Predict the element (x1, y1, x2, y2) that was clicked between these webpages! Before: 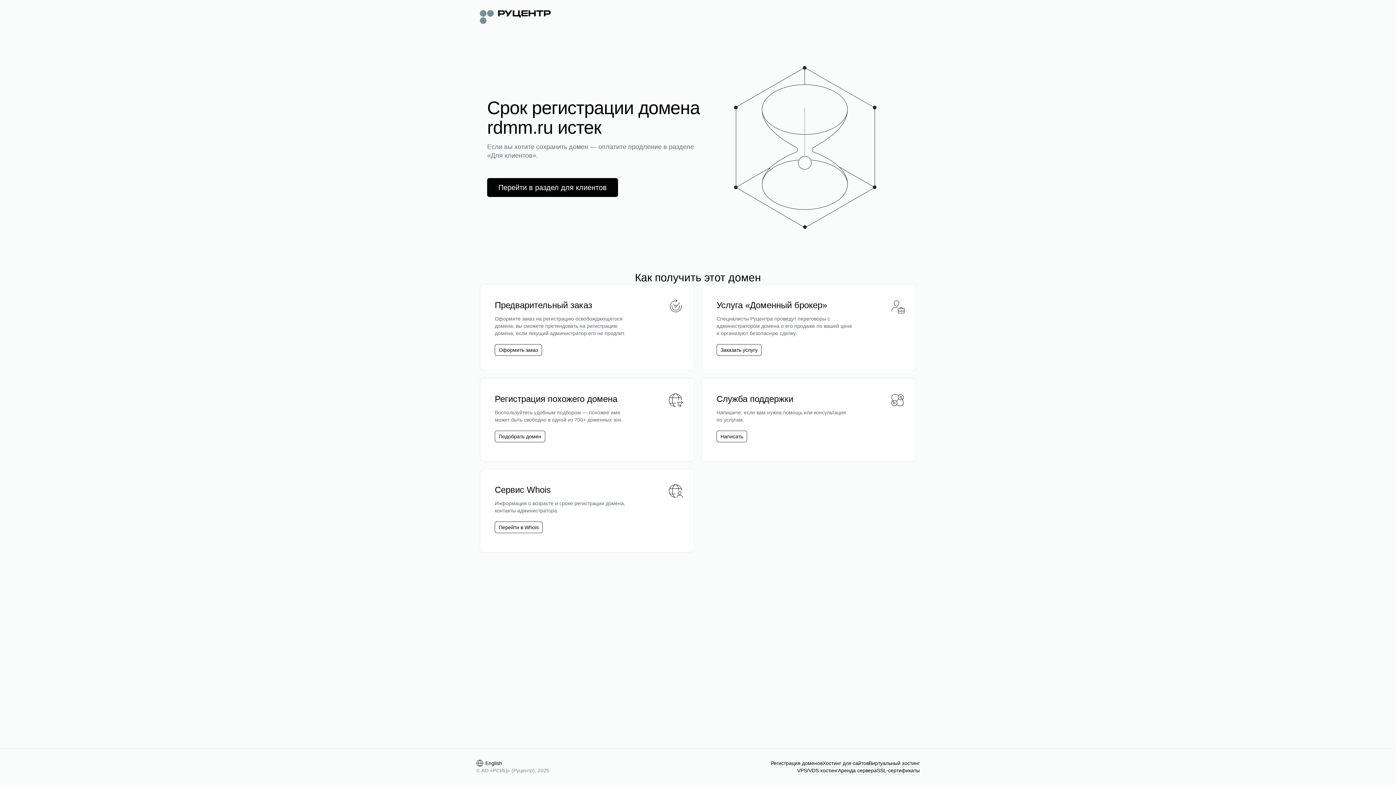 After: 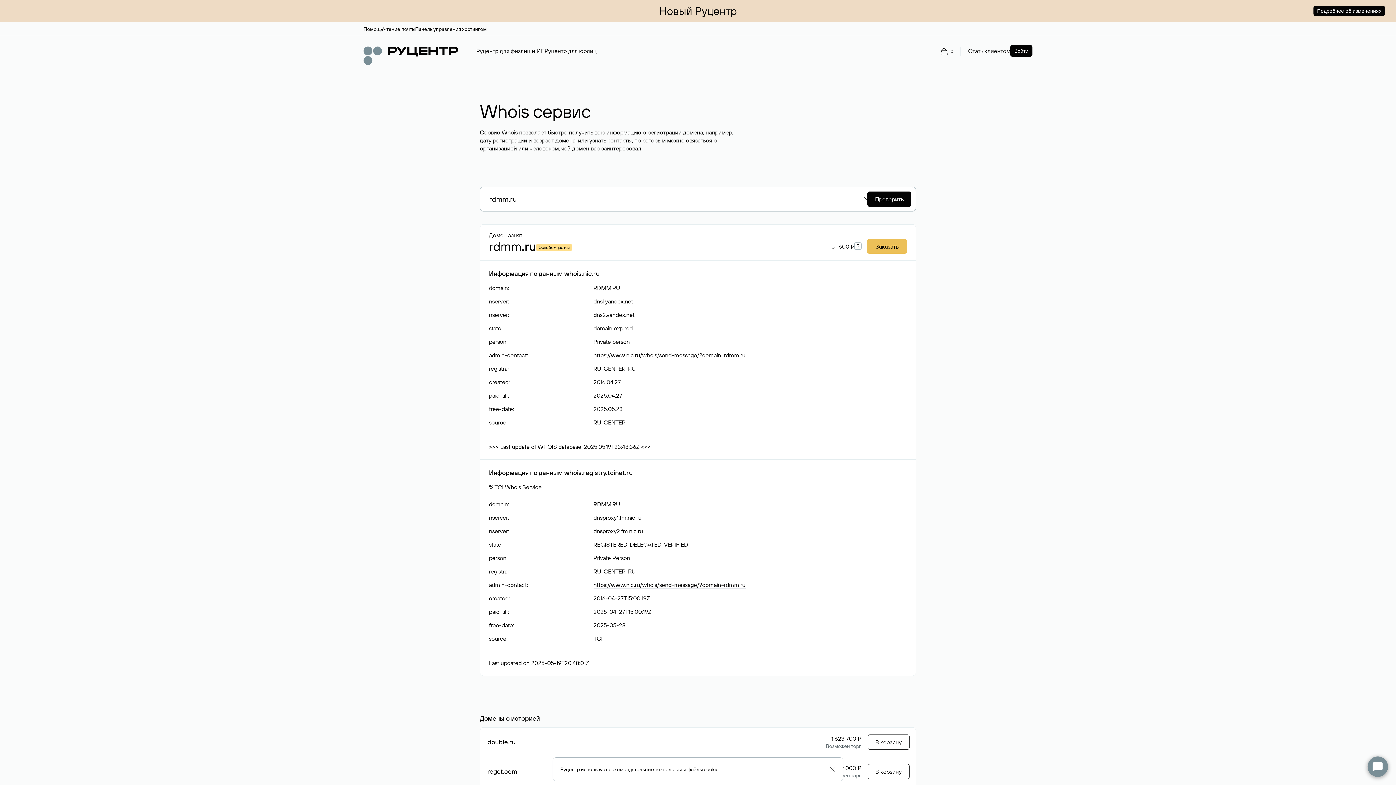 Action: bbox: (494, 521, 542, 533) label: Перейти в Whois